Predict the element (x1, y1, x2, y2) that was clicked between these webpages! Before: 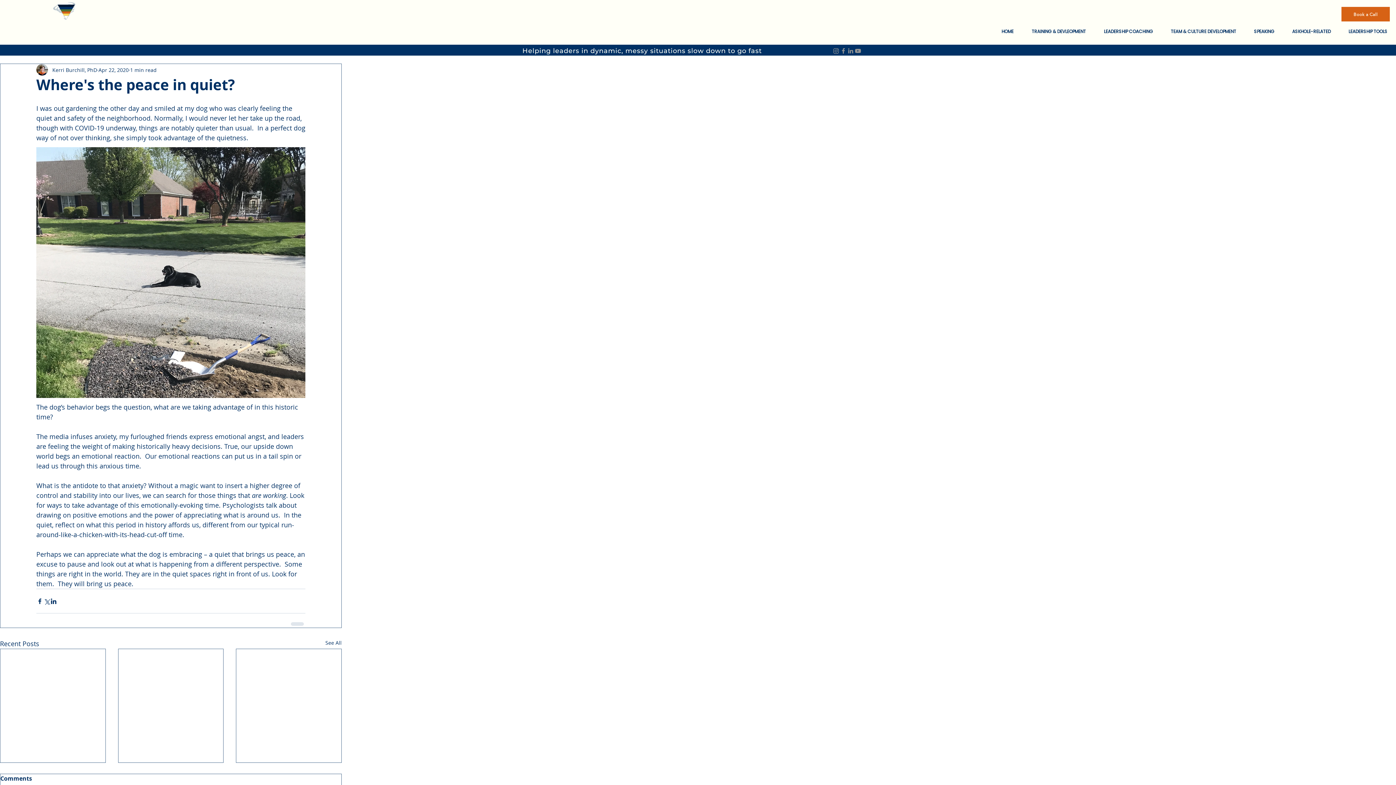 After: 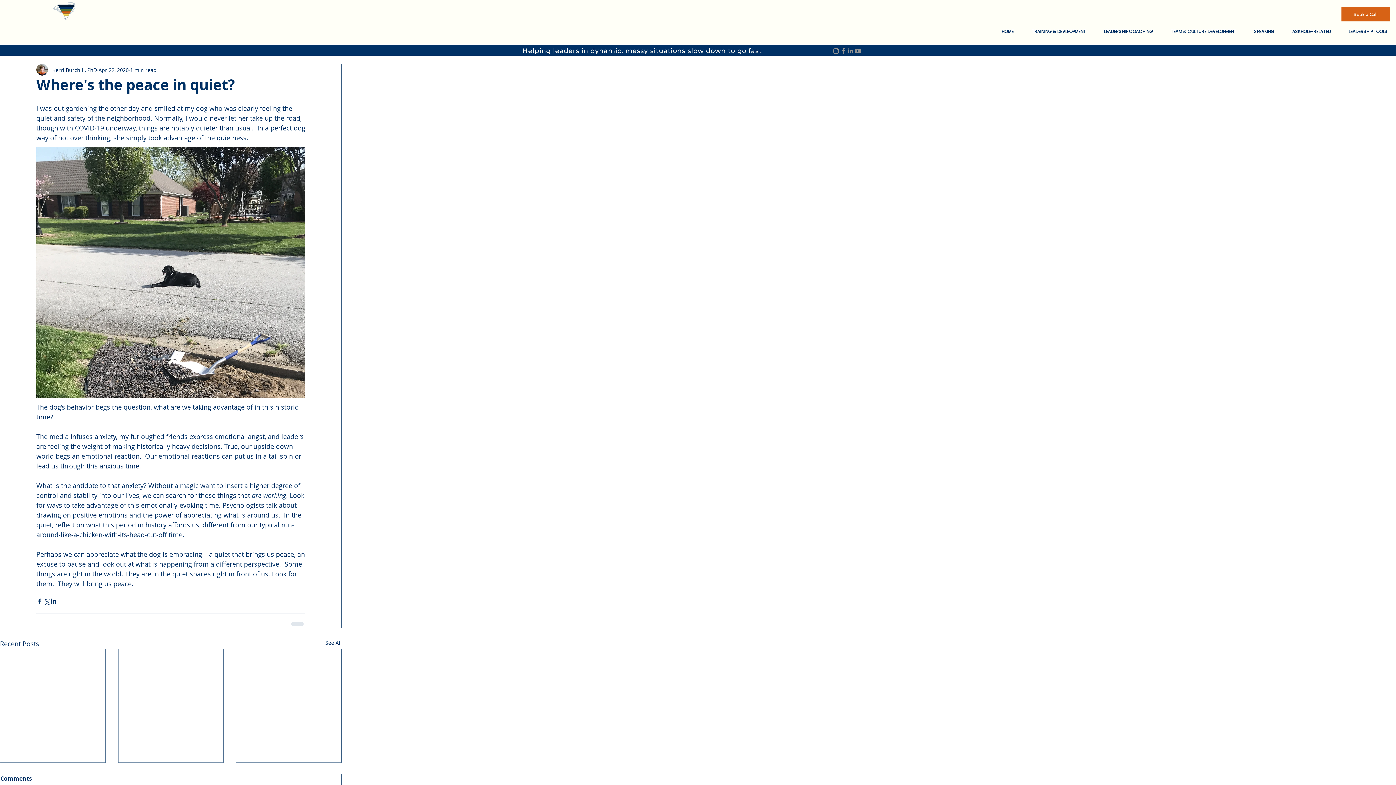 Action: bbox: (832, 47, 840, 54) label: Instagram